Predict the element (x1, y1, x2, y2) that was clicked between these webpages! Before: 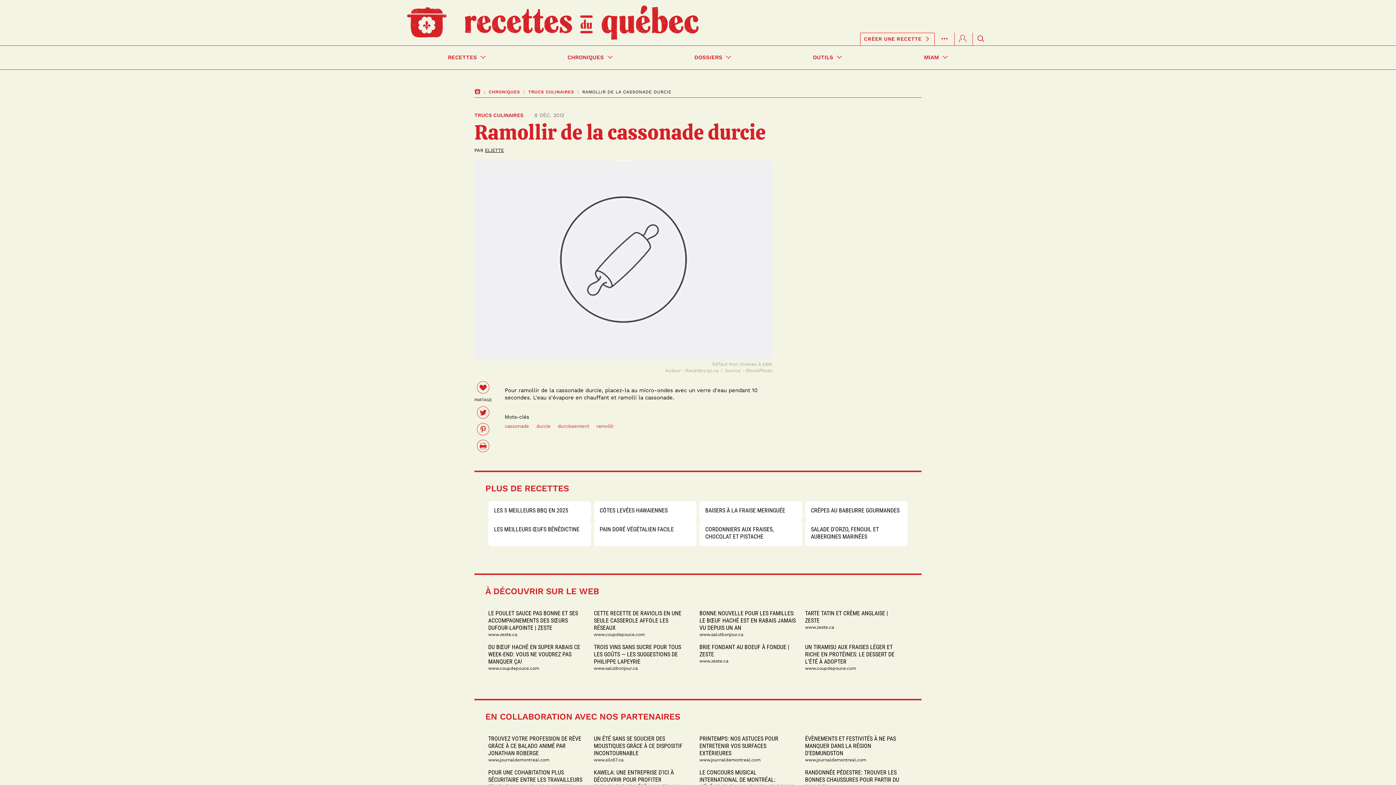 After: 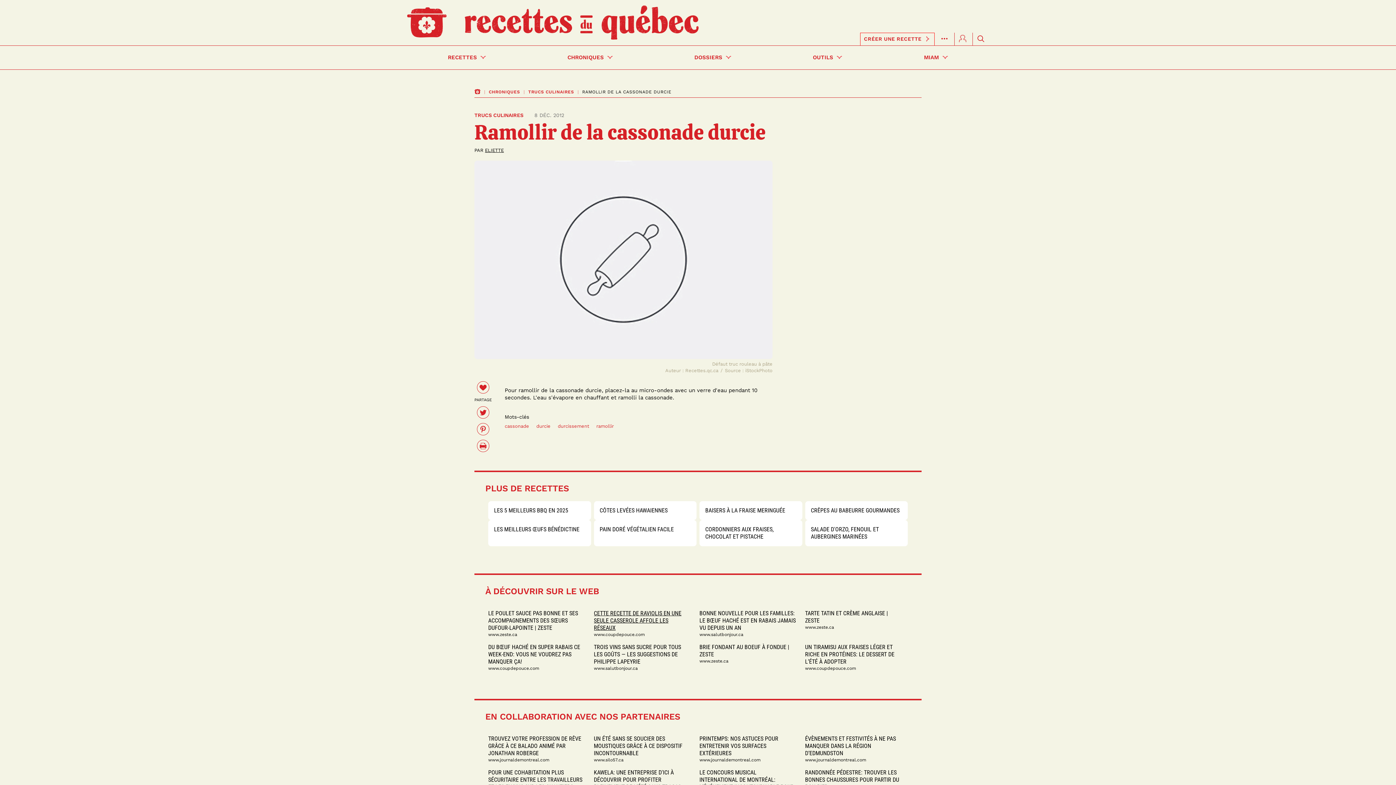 Action: label: CETTE RECETTE DE RAVIOLIS EN UNE SEULE CASSEROLE AFFOLE LES RÉSEAUX bbox: (594, 610, 681, 631)